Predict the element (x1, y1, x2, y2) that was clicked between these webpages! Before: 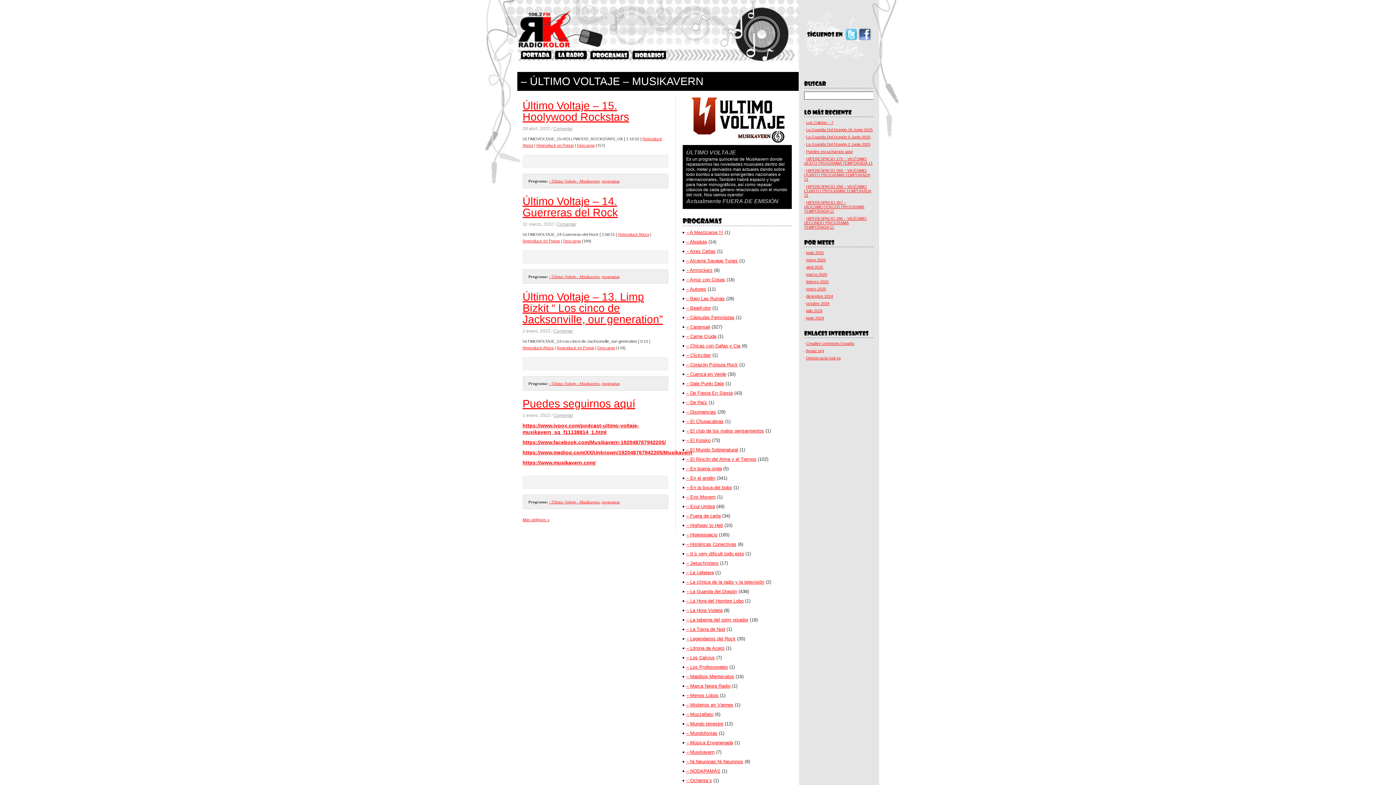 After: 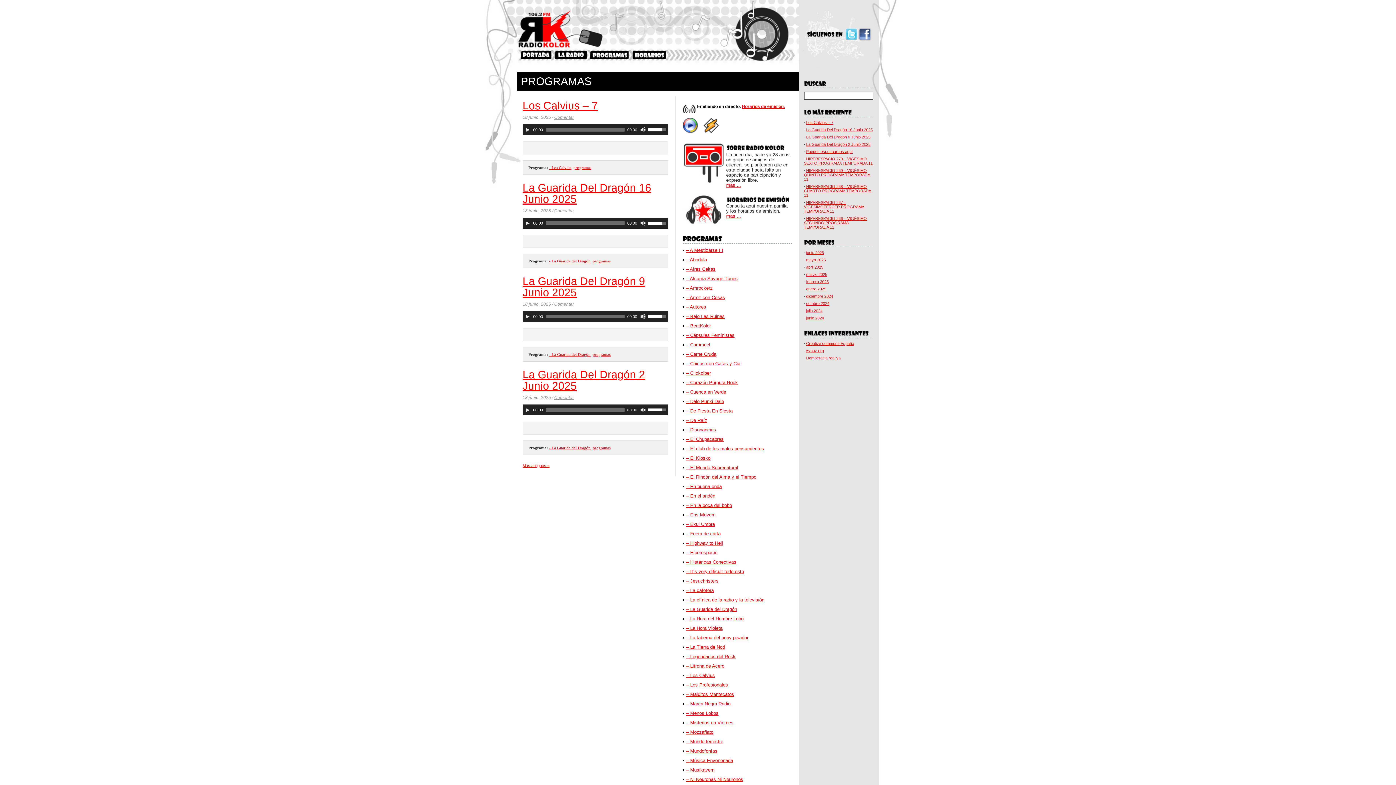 Action: label: programas bbox: (602, 381, 619, 385)